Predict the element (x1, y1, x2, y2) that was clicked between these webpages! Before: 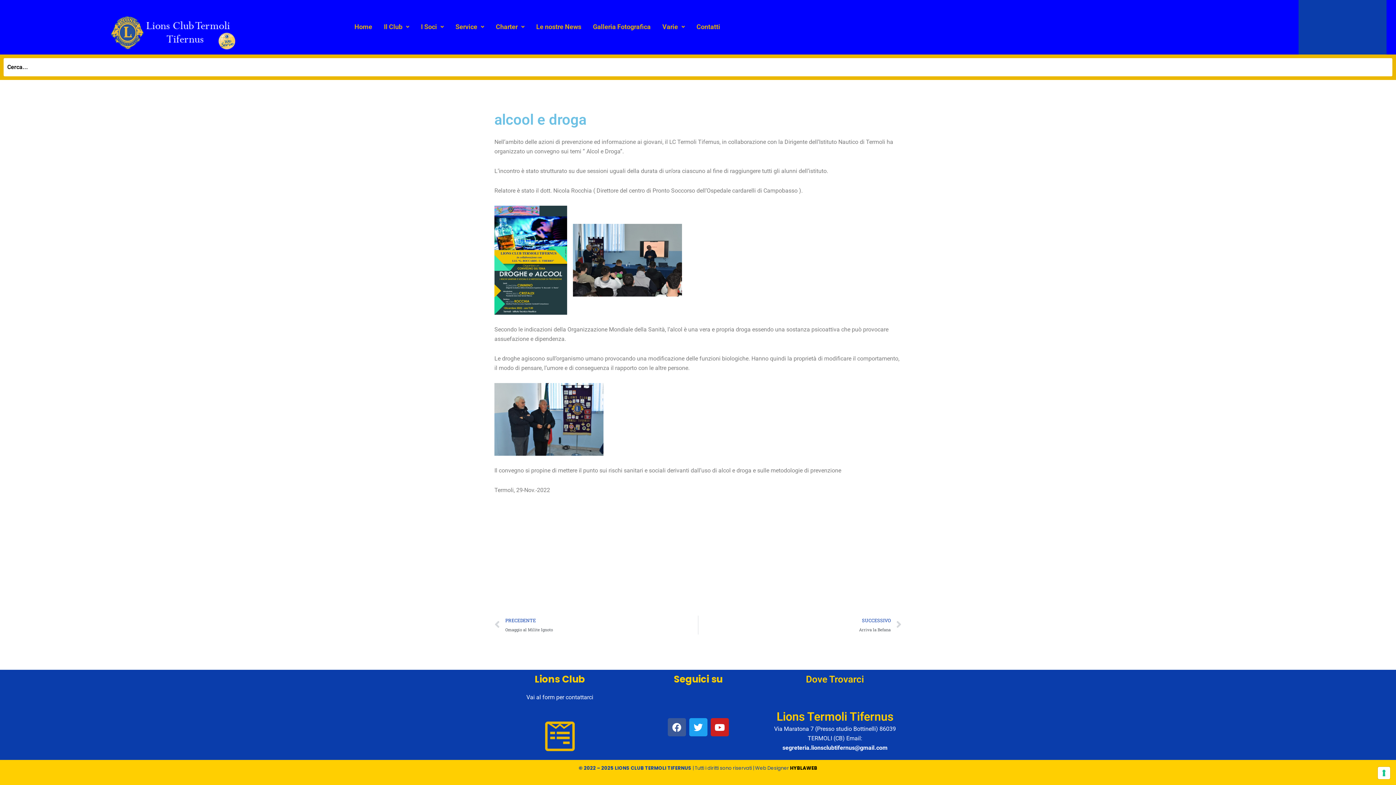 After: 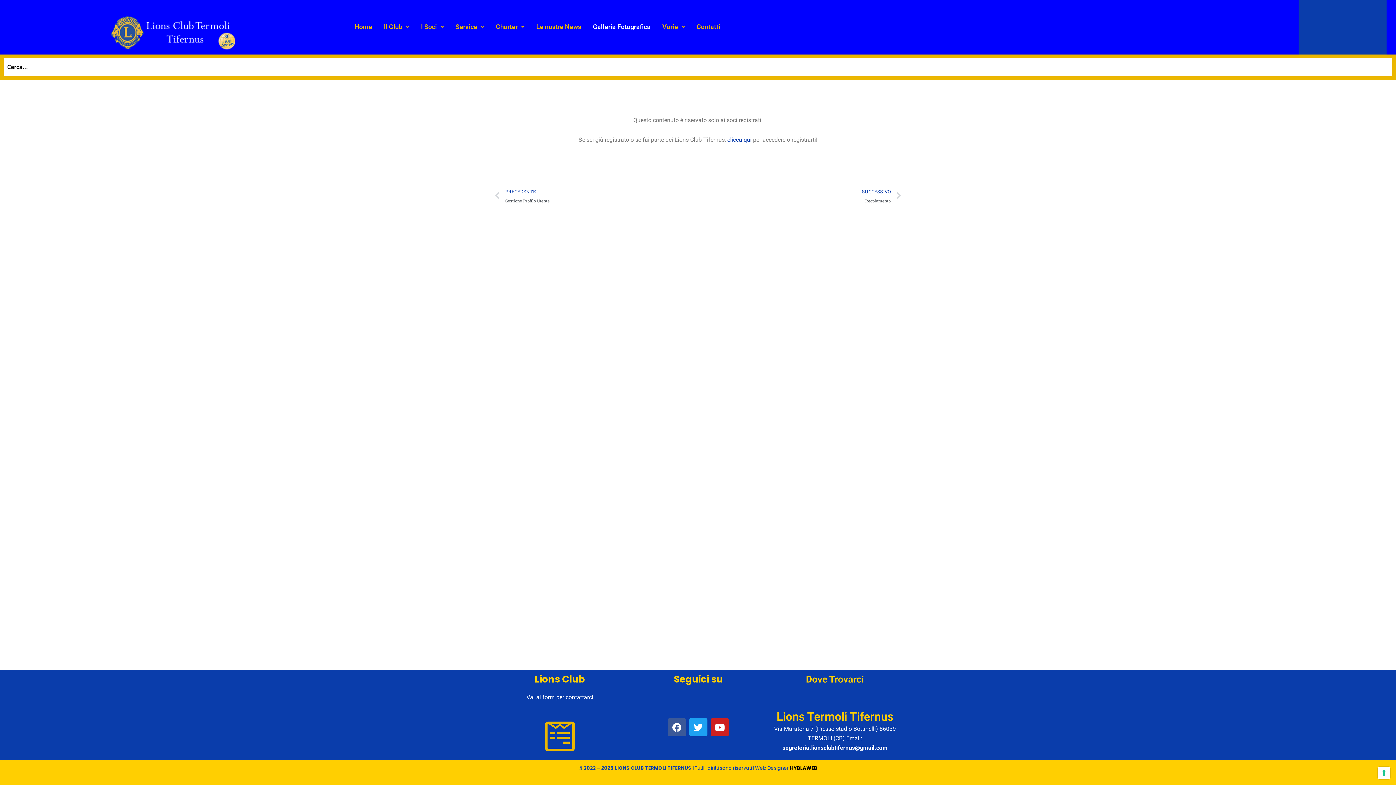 Action: bbox: (587, 12, 656, 41) label: Galleria Fotografica